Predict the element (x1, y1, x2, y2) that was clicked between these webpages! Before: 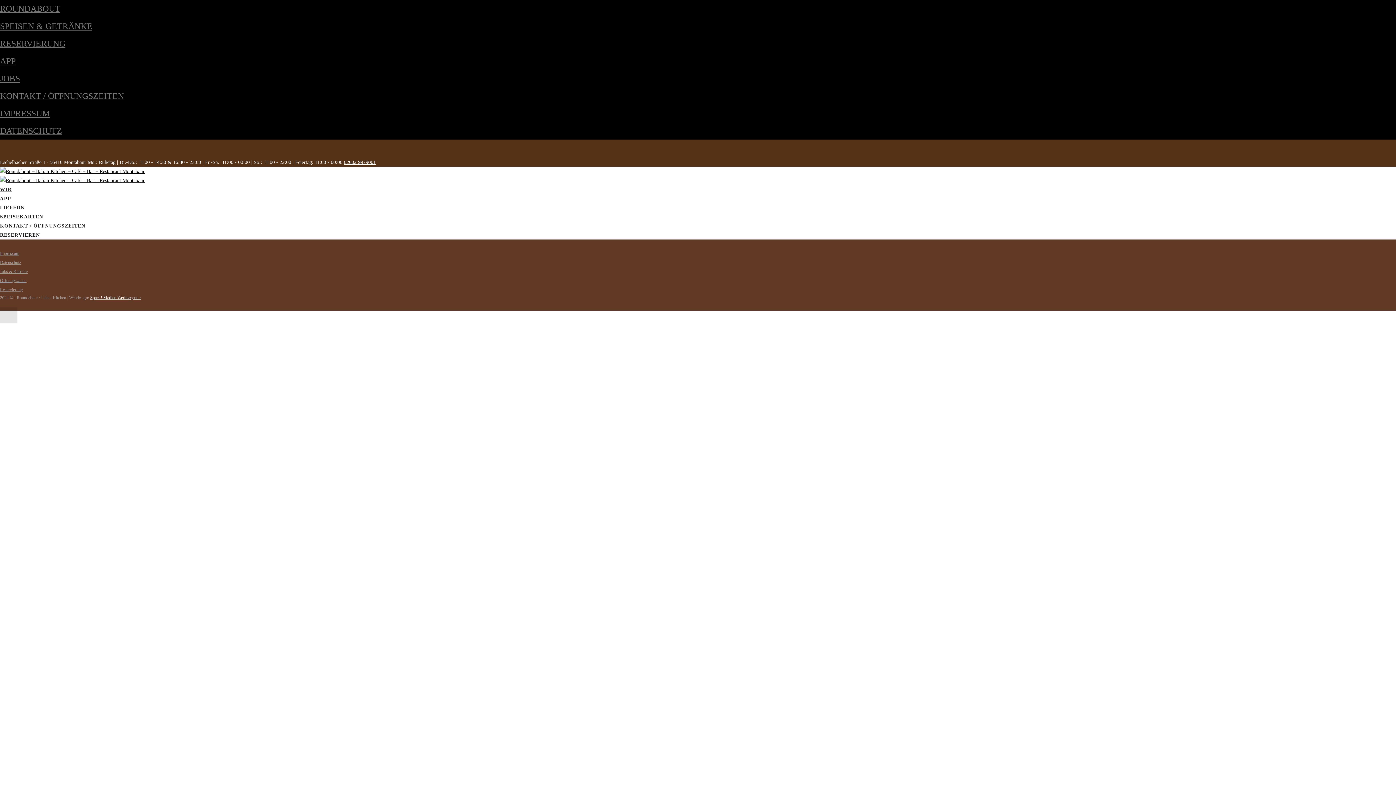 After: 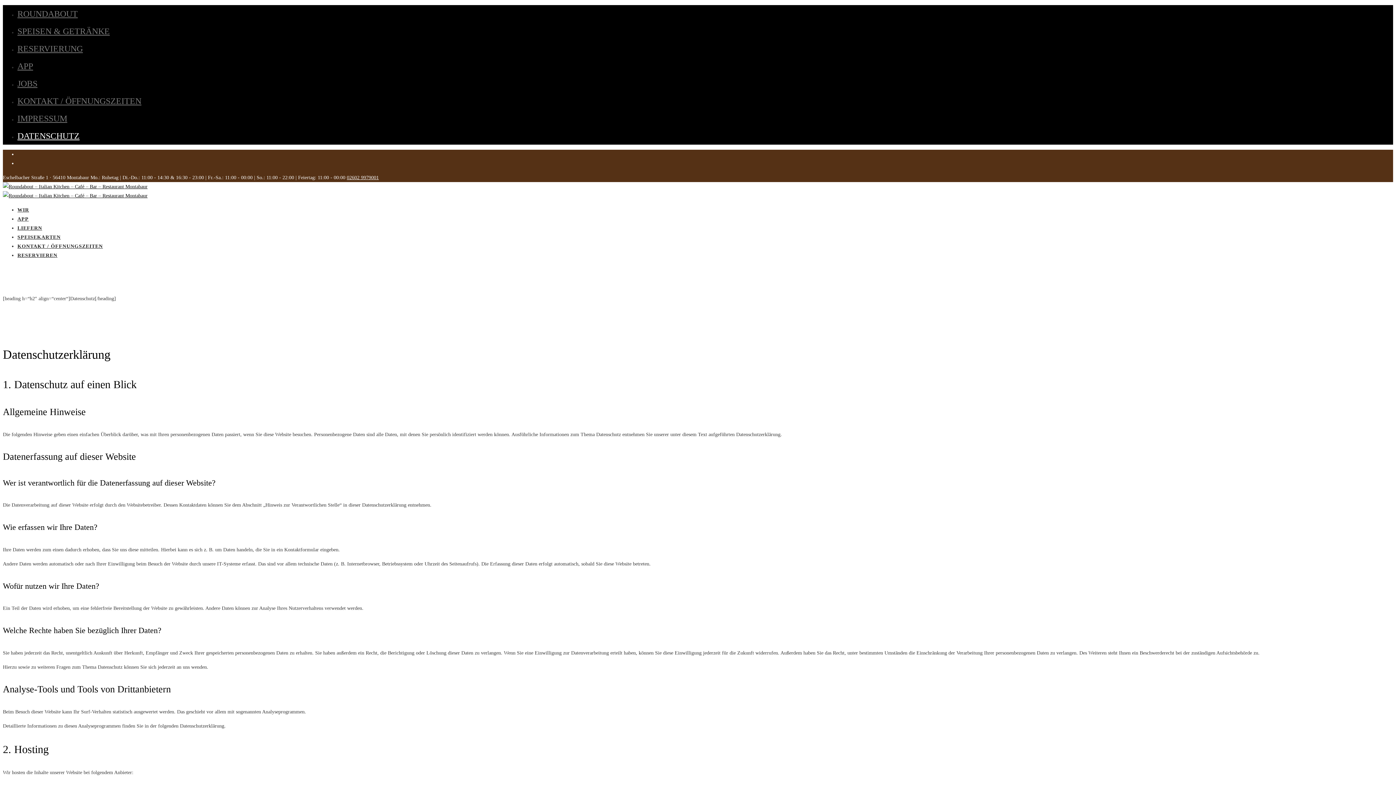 Action: label: Datenschutz bbox: (0, 260, 21, 265)